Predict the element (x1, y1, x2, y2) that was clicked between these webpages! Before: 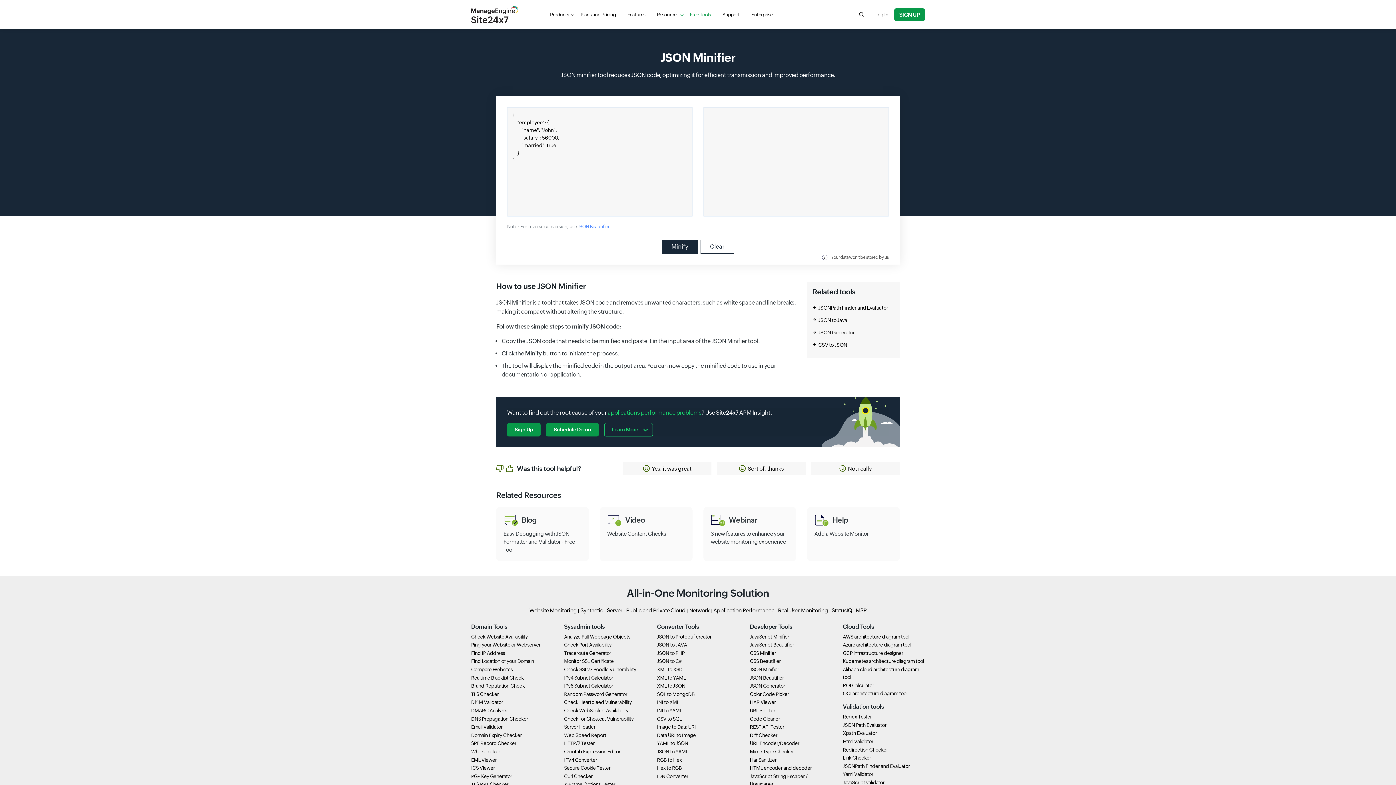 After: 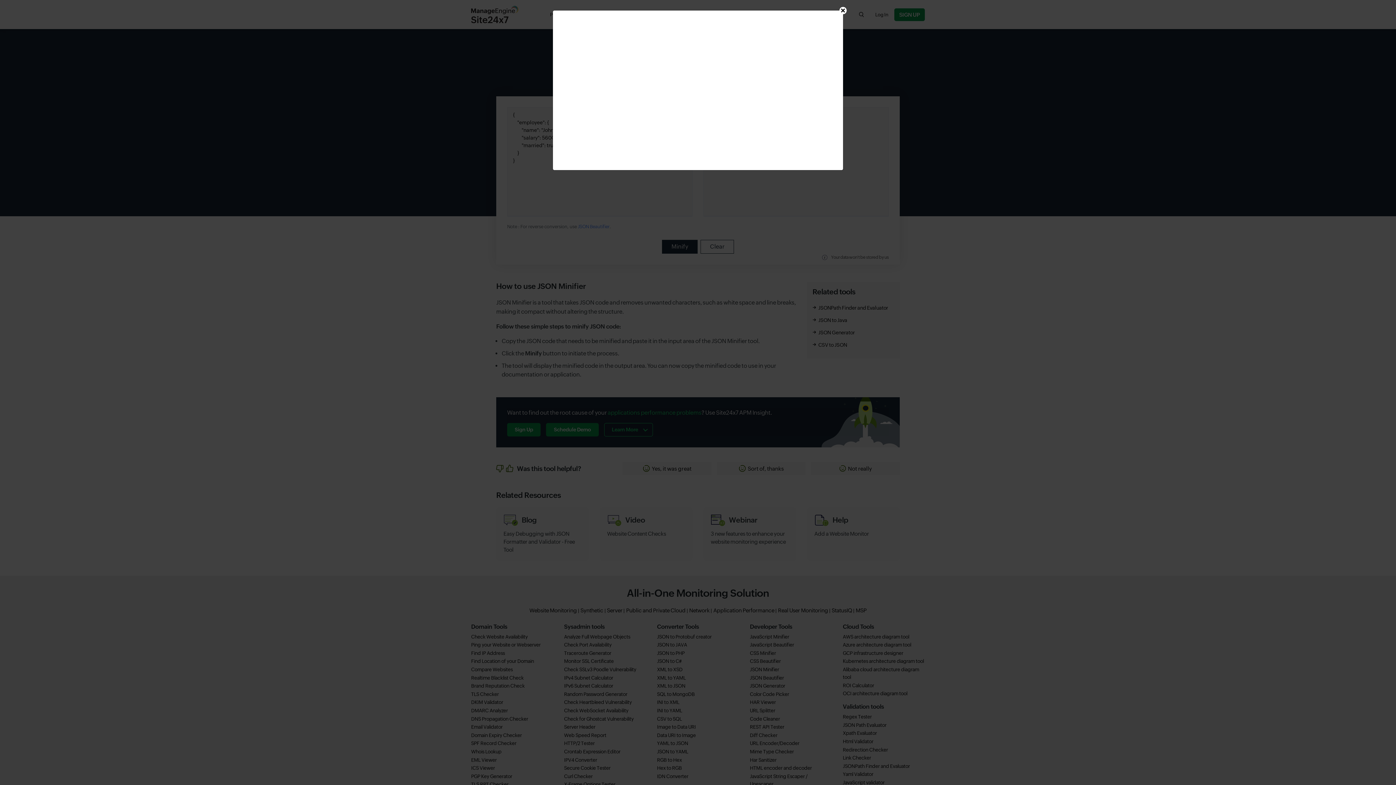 Action: bbox: (600, 507, 692, 561) label: Video

Website Content Checks